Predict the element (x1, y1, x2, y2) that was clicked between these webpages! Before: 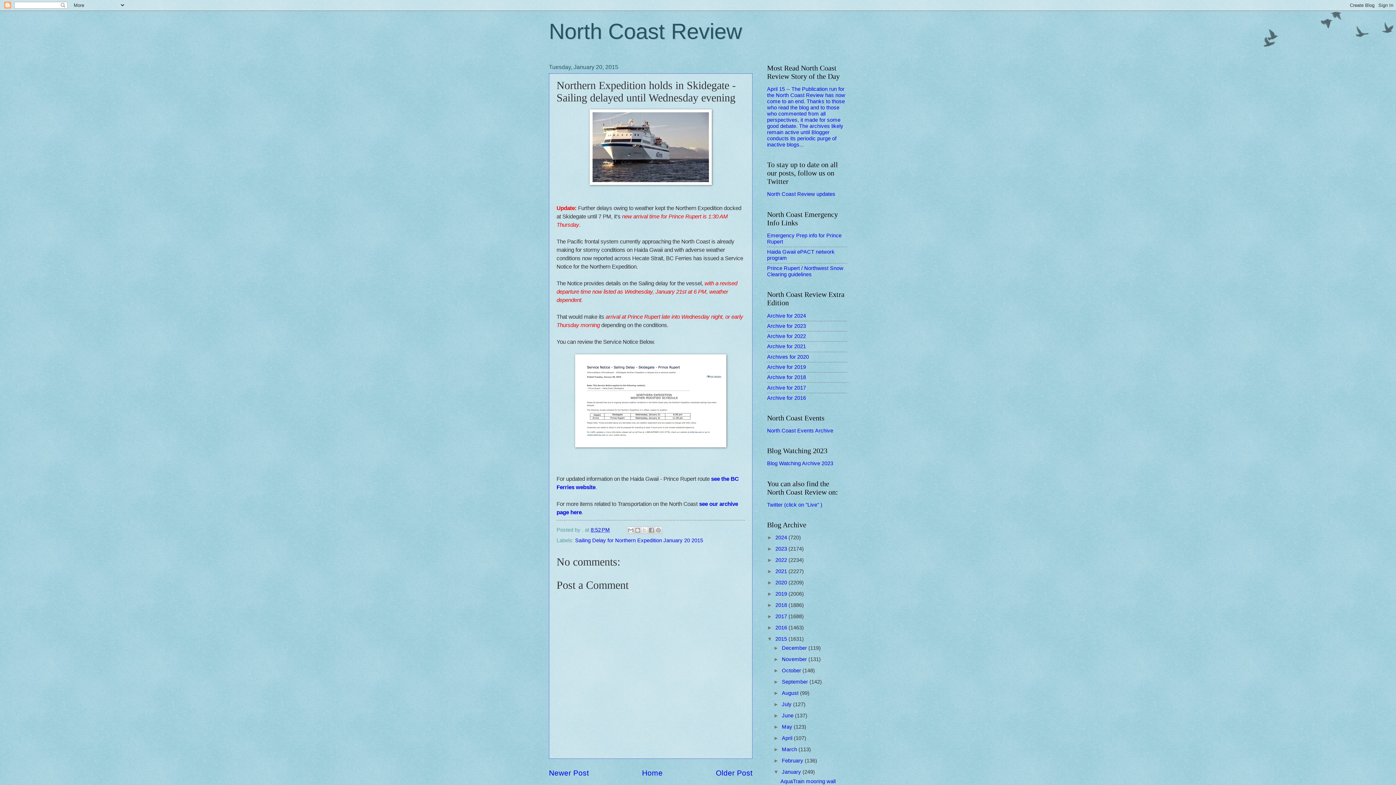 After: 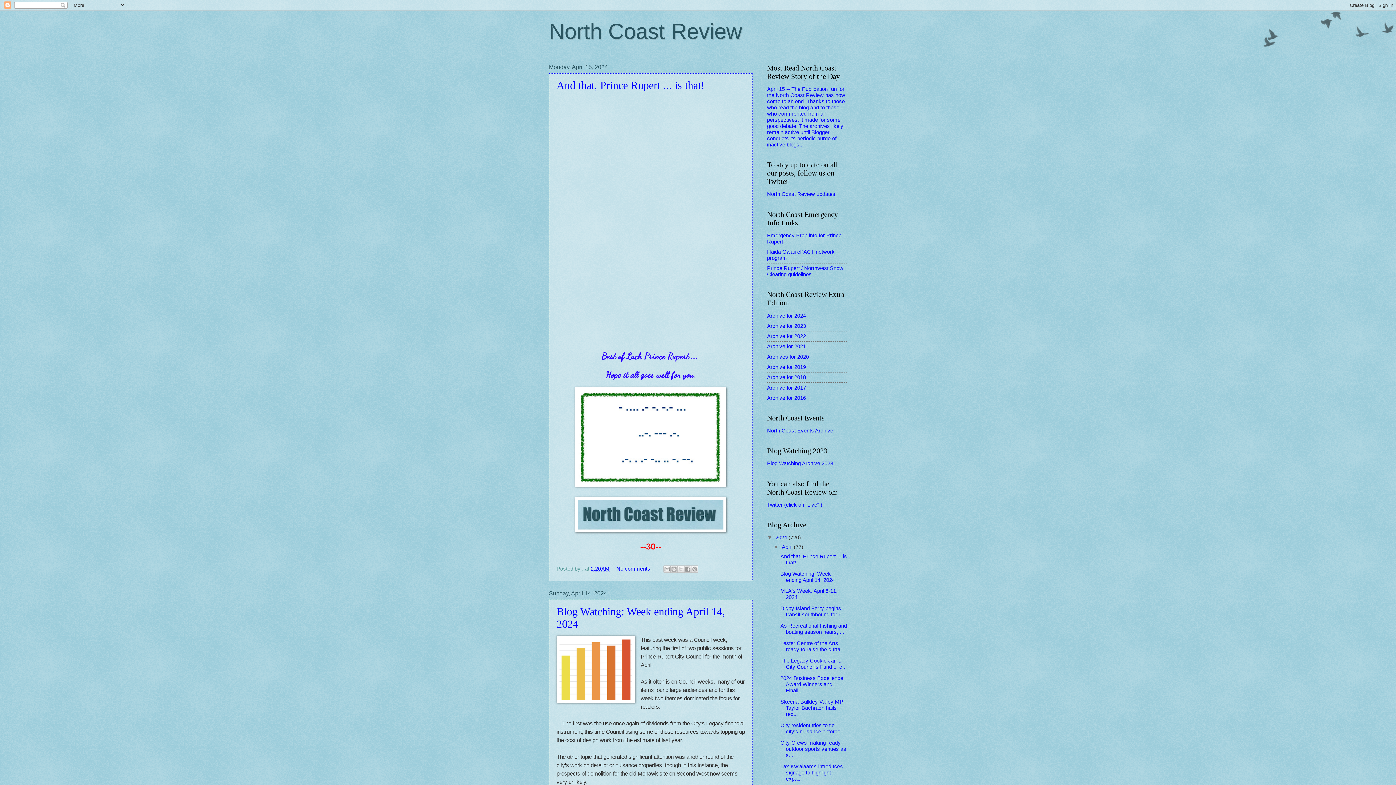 Action: label: Home bbox: (642, 768, 662, 777)